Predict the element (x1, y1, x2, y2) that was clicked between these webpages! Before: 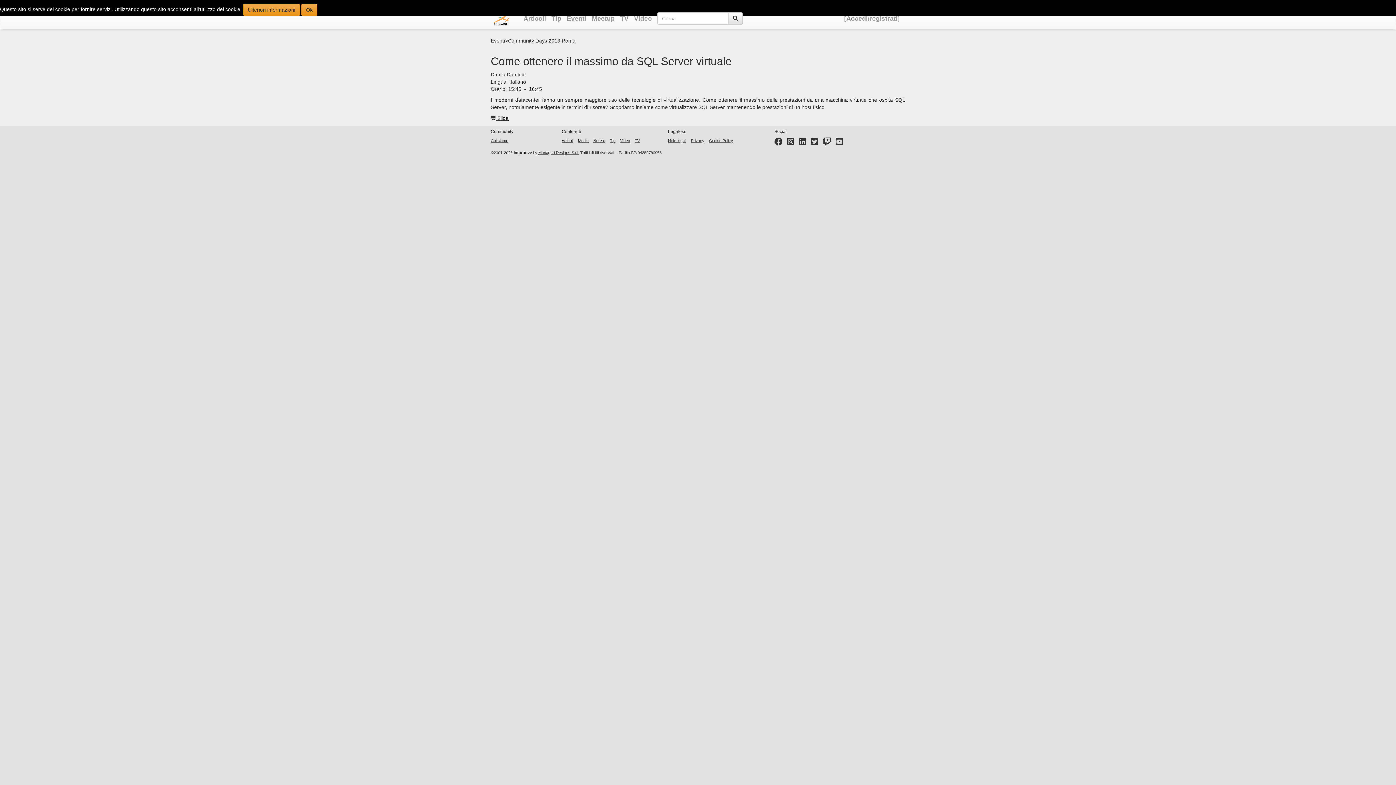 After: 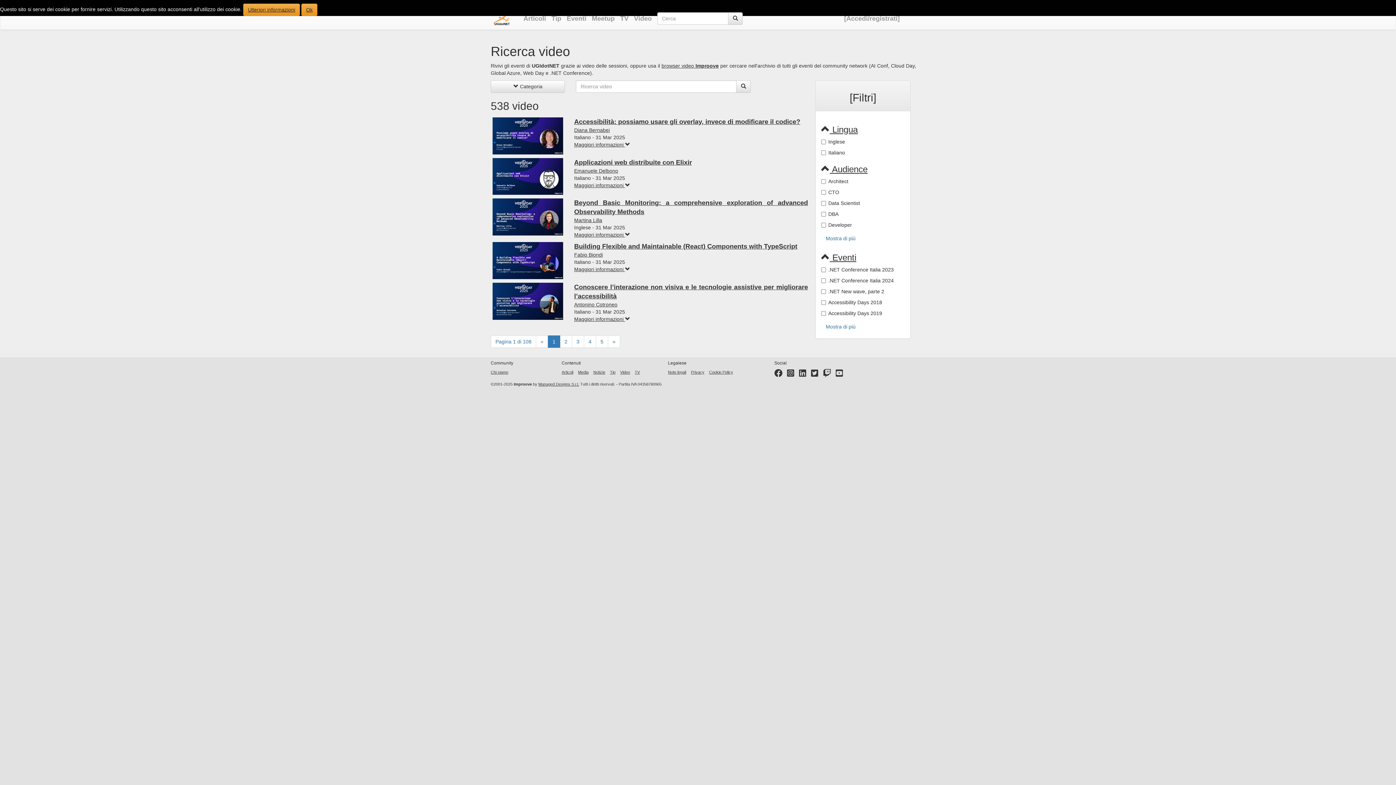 Action: label: Video bbox: (620, 138, 630, 142)